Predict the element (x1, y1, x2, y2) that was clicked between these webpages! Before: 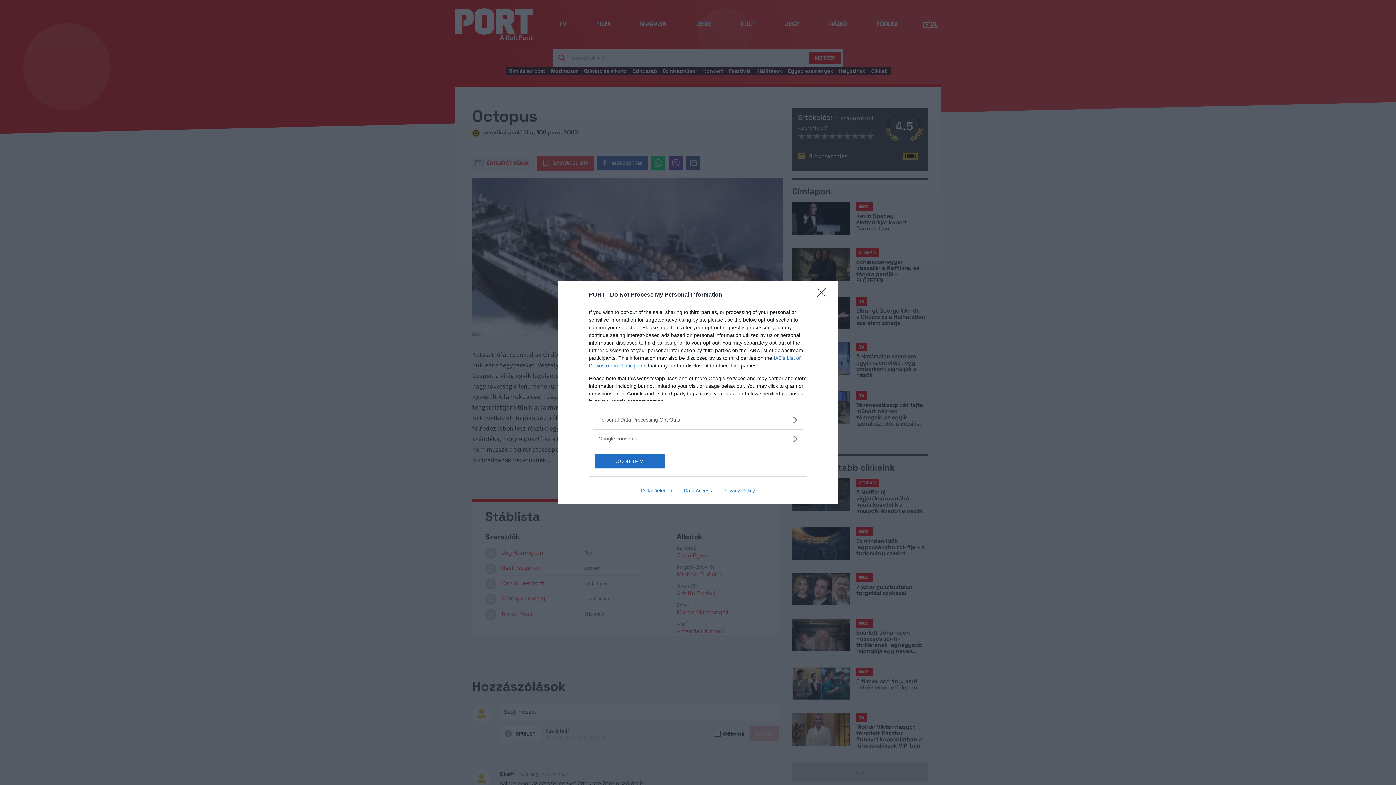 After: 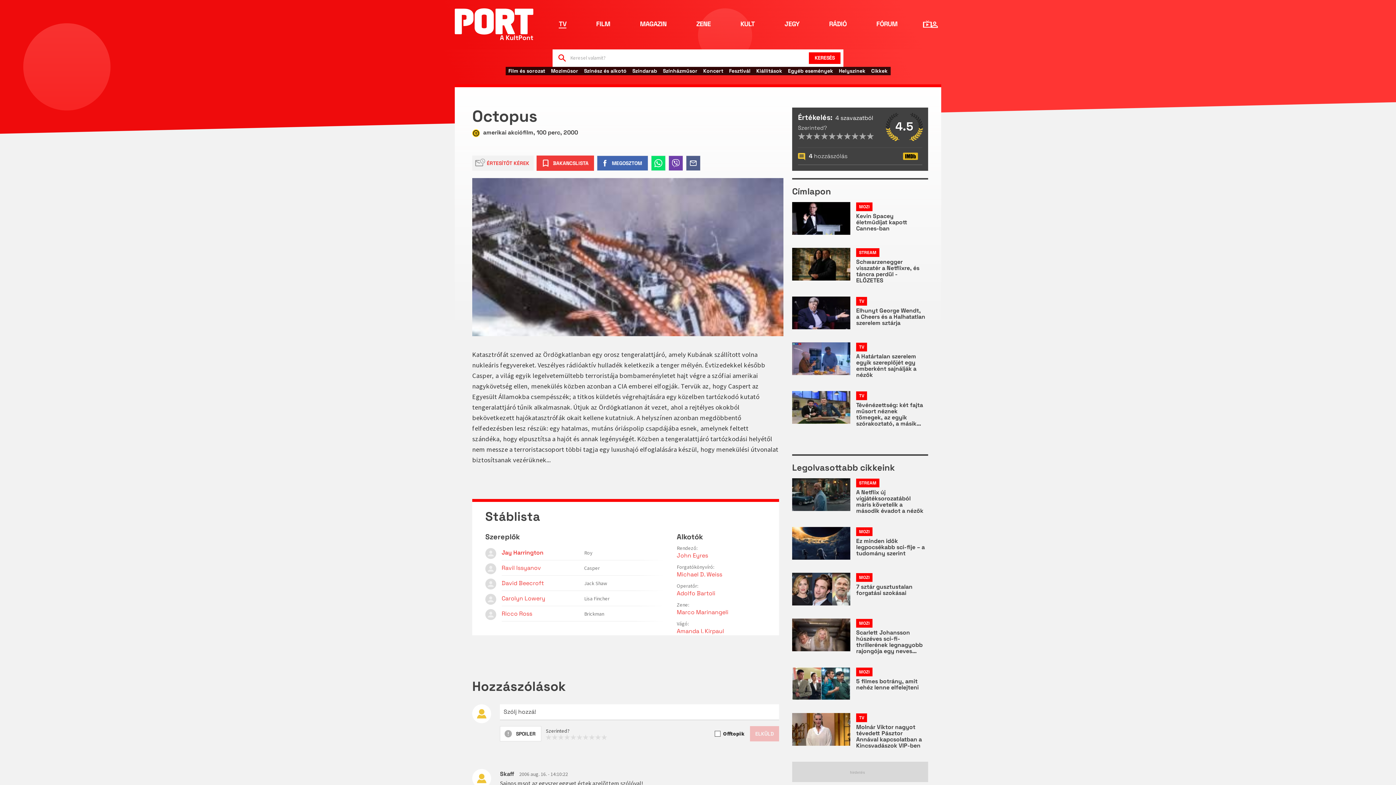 Action: label: CONFIRM bbox: (595, 454, 664, 468)